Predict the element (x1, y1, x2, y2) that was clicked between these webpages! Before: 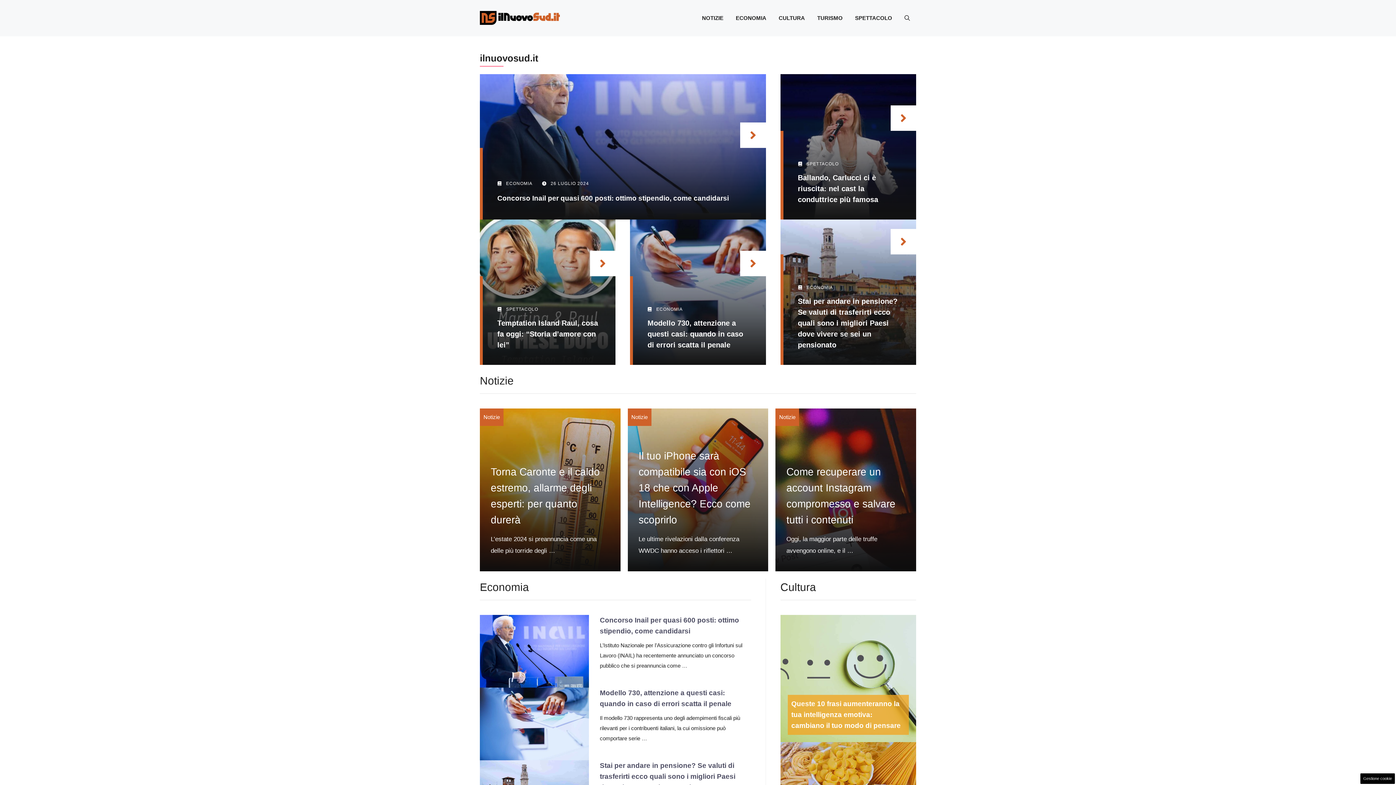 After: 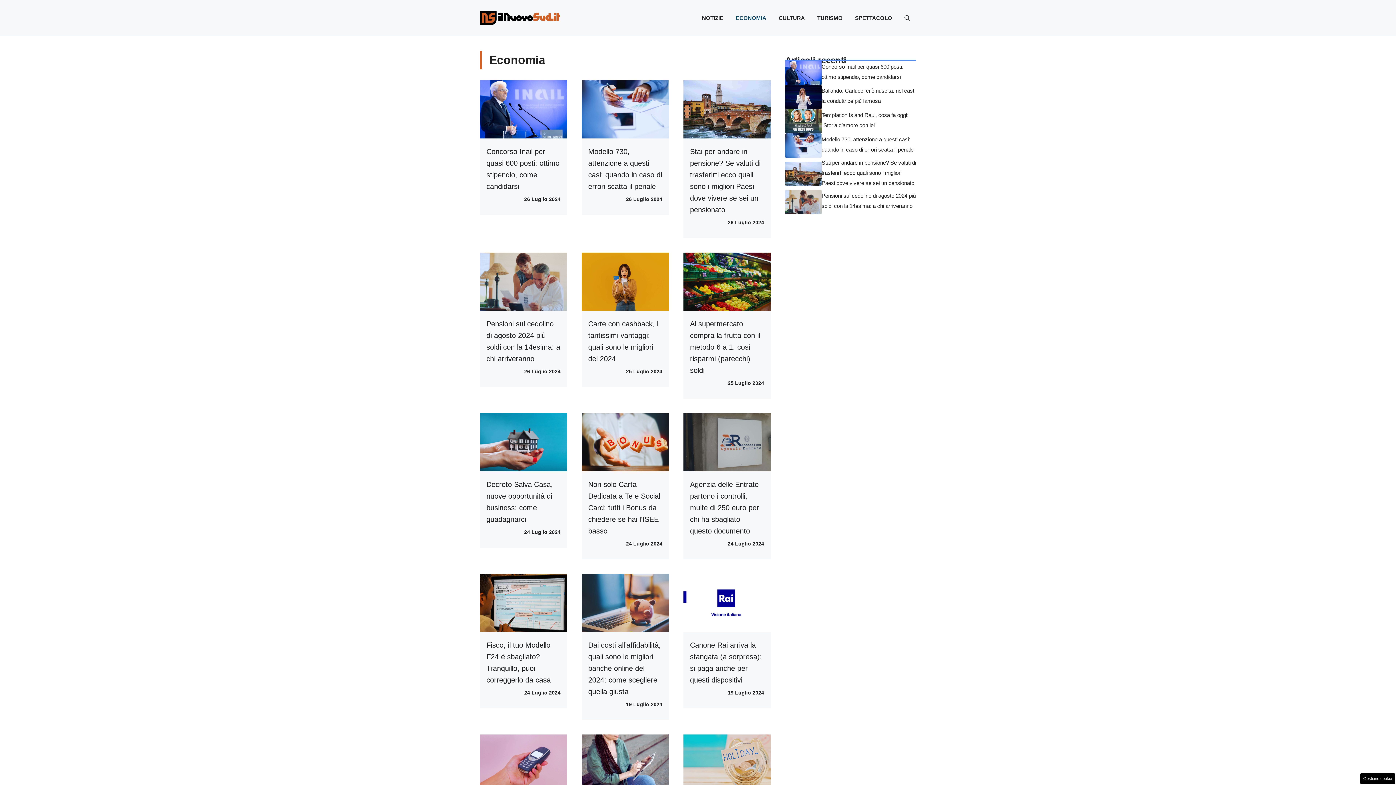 Action: bbox: (729, 7, 772, 29) label: ECONOMIA